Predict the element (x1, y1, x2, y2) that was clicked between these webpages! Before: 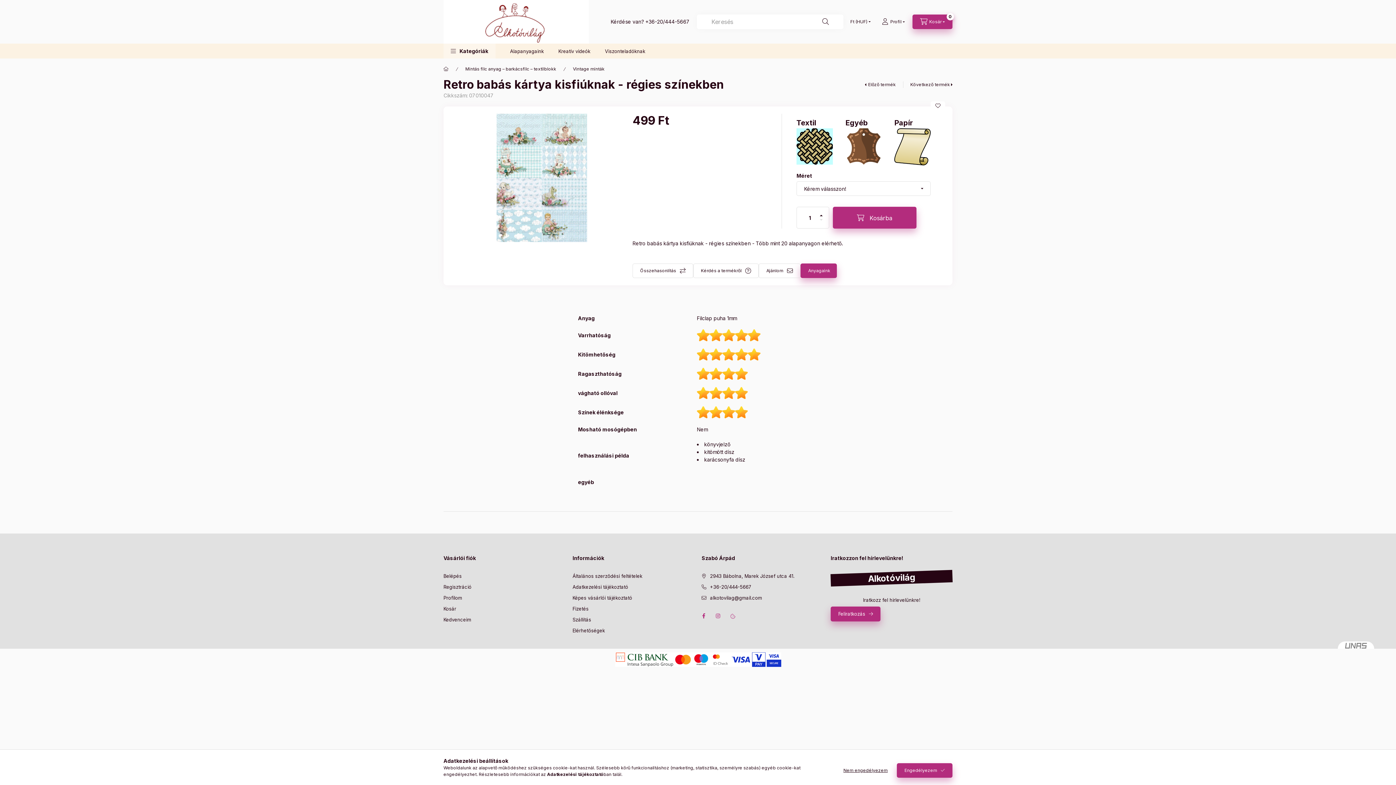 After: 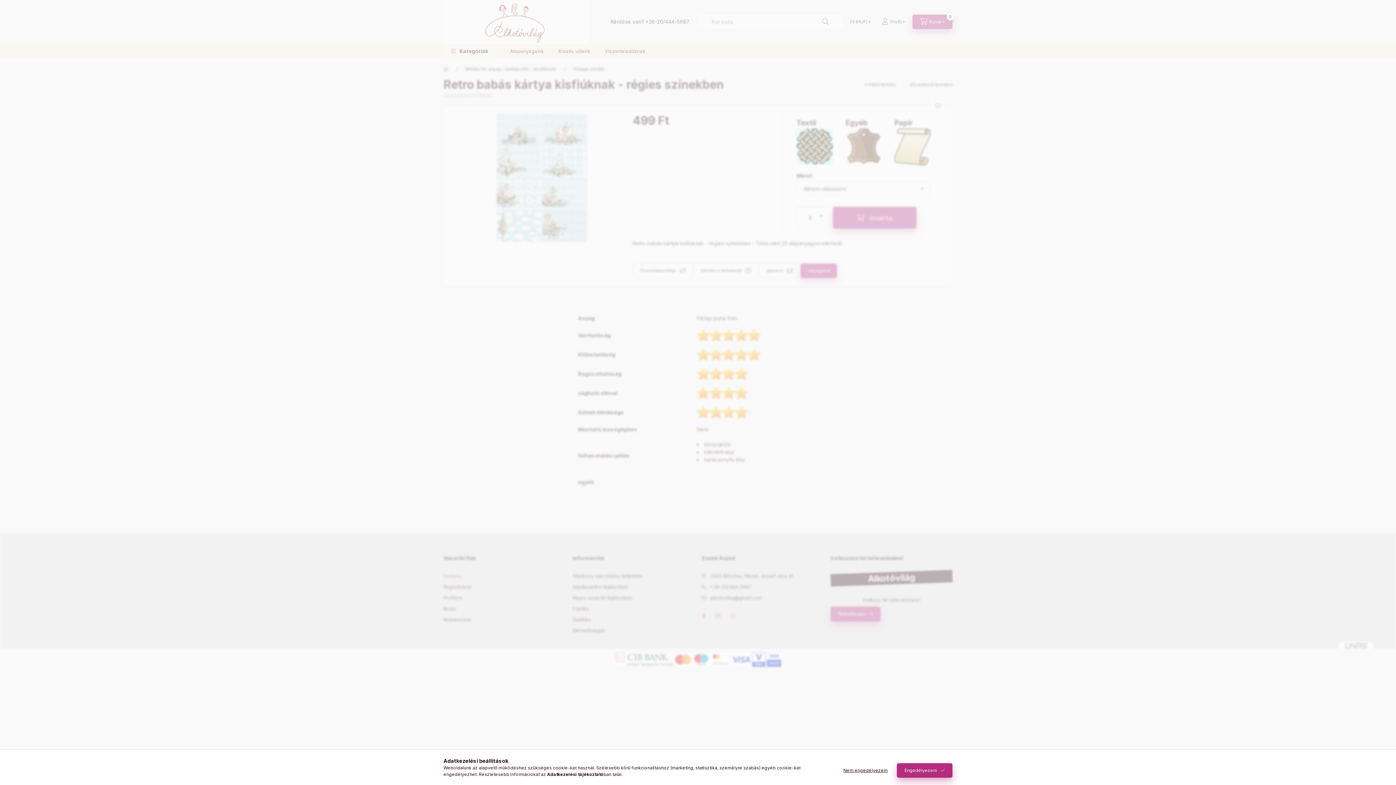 Action: bbox: (443, 573, 461, 580) label: Belépés